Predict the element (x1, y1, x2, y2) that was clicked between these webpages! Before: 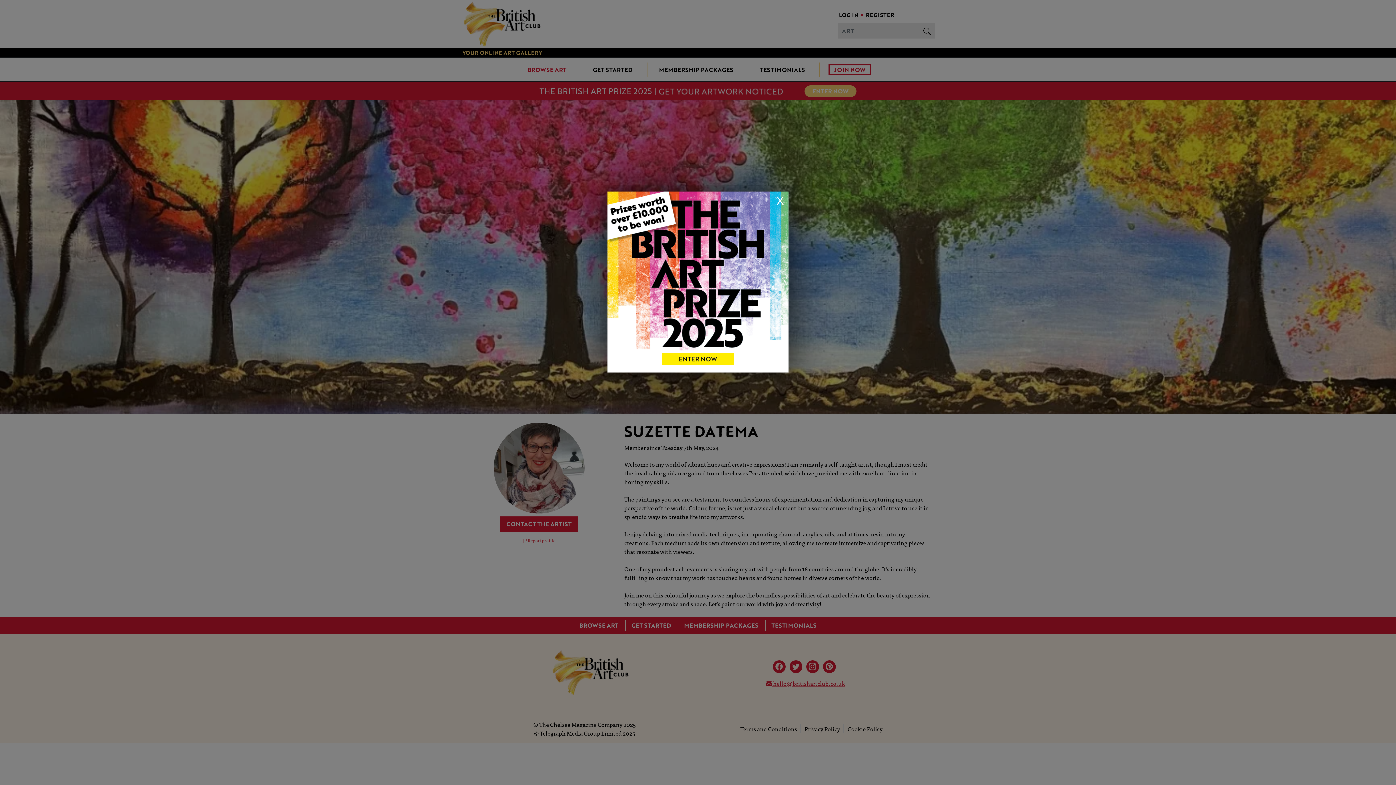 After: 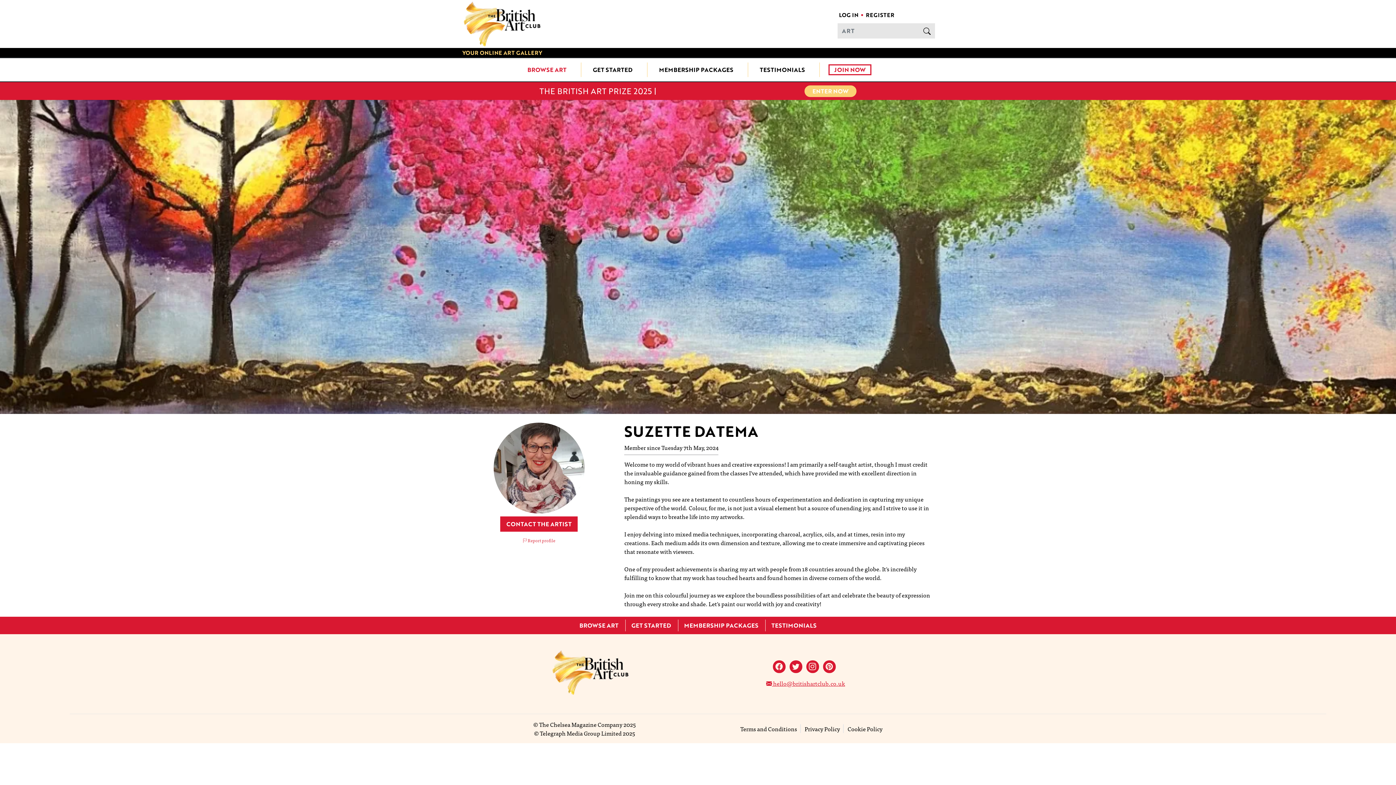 Action: label: Close bbox: (775, 194, 785, 207)